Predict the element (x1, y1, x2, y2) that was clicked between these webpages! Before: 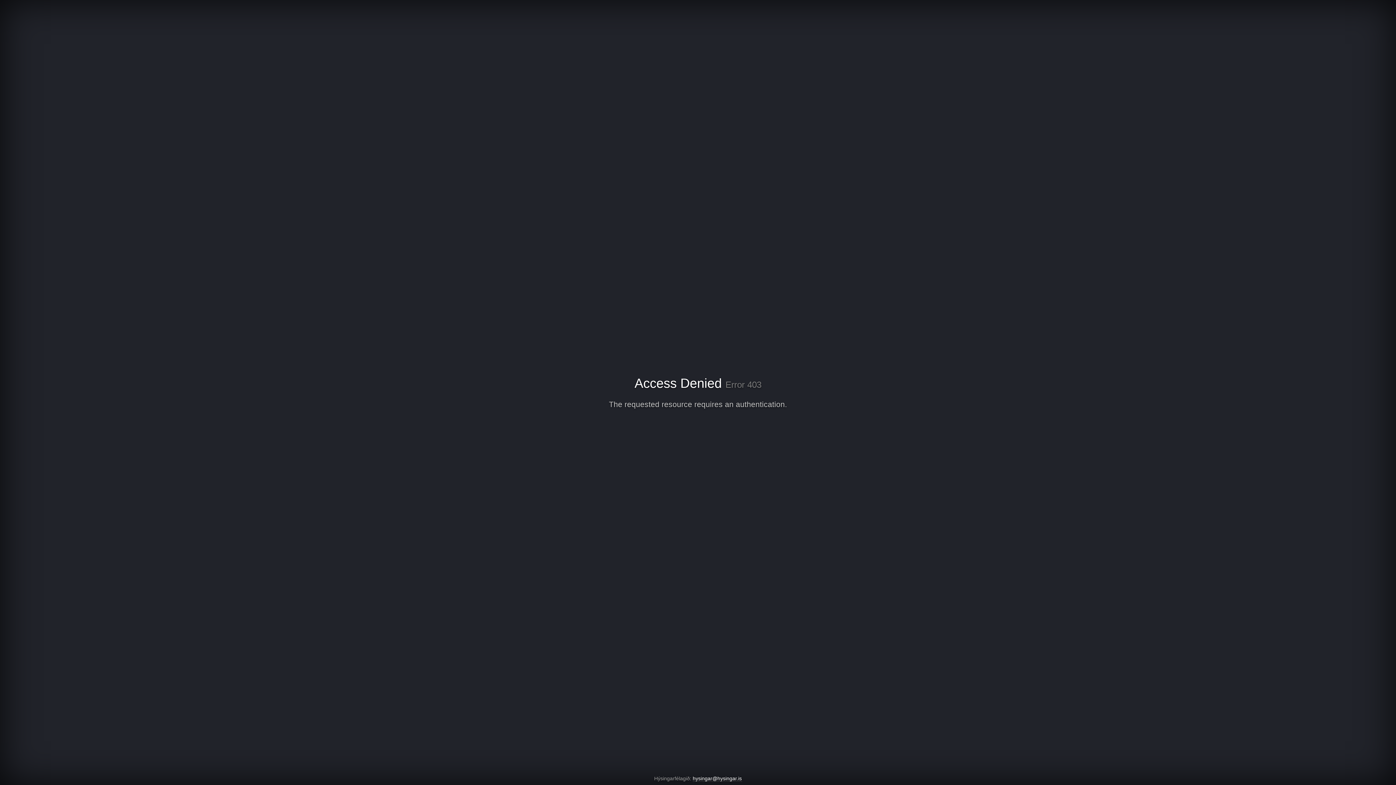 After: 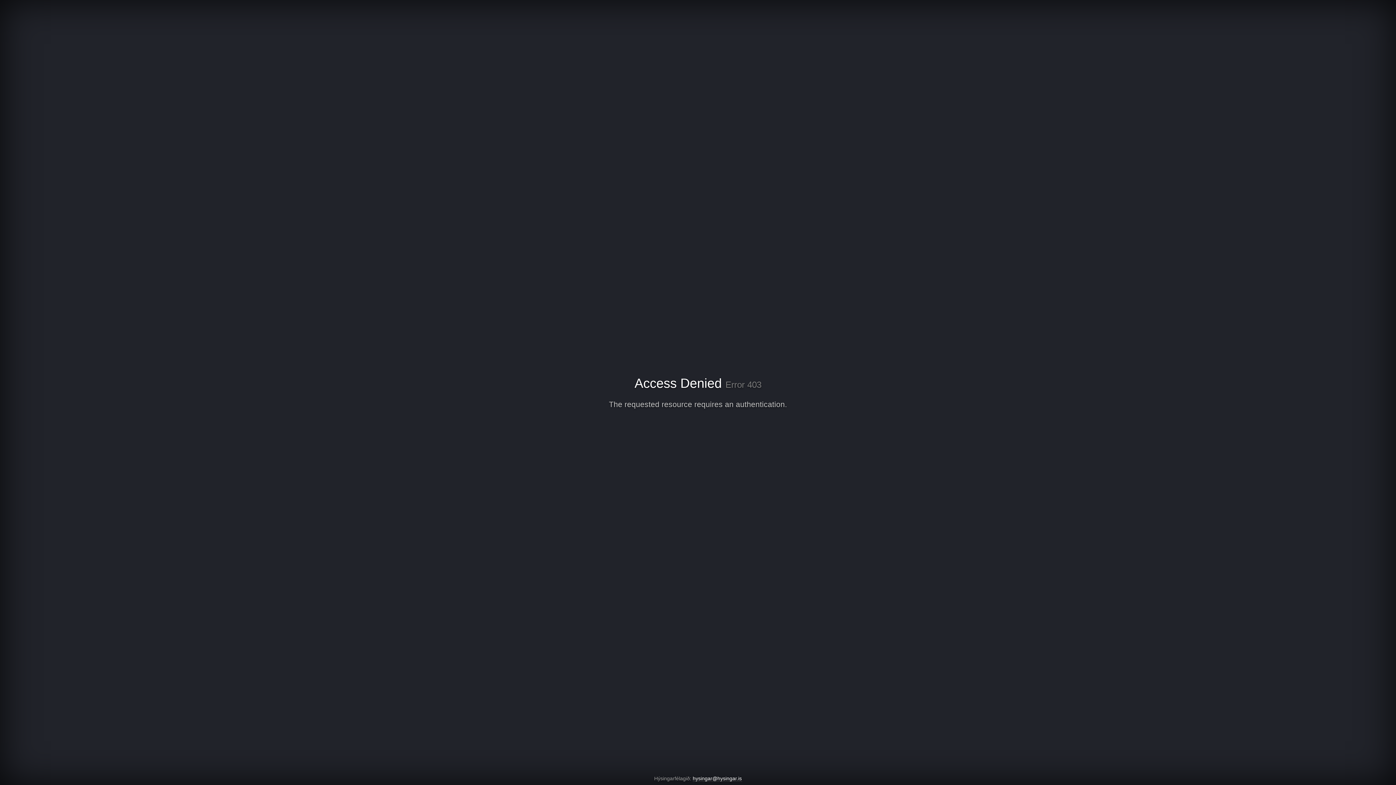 Action: label: hysingar@hysingar.is bbox: (692, 776, 742, 782)